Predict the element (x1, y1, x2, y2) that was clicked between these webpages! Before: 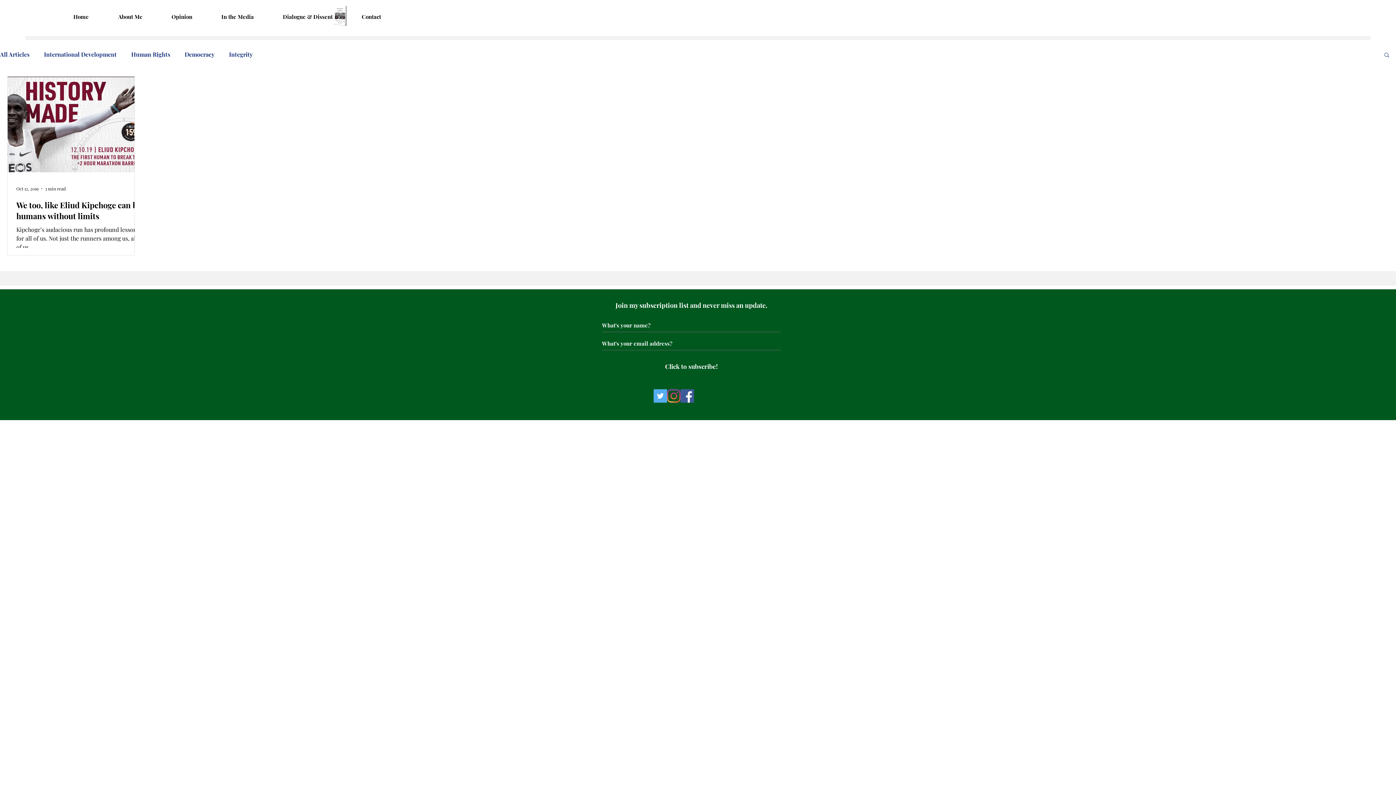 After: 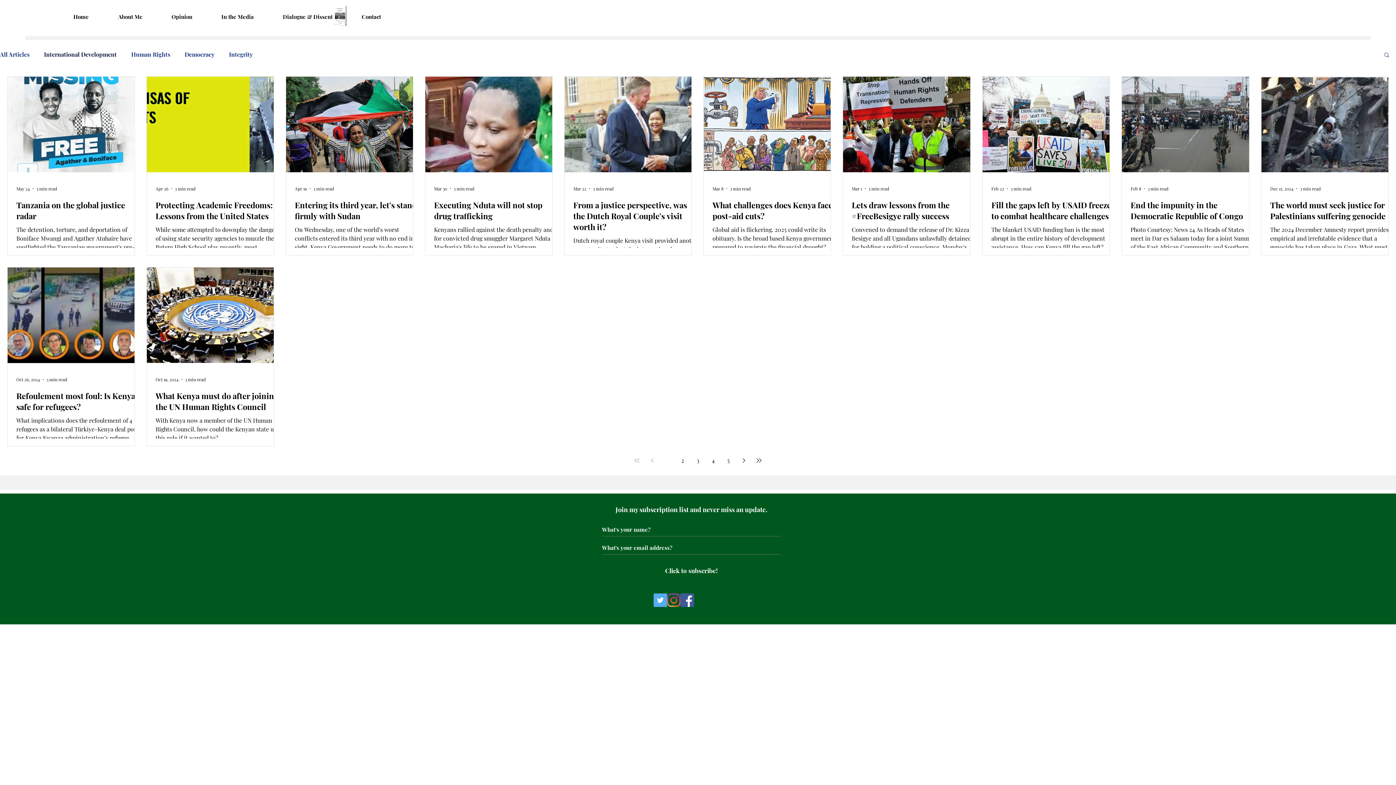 Action: label: International Development bbox: (44, 50, 116, 58)